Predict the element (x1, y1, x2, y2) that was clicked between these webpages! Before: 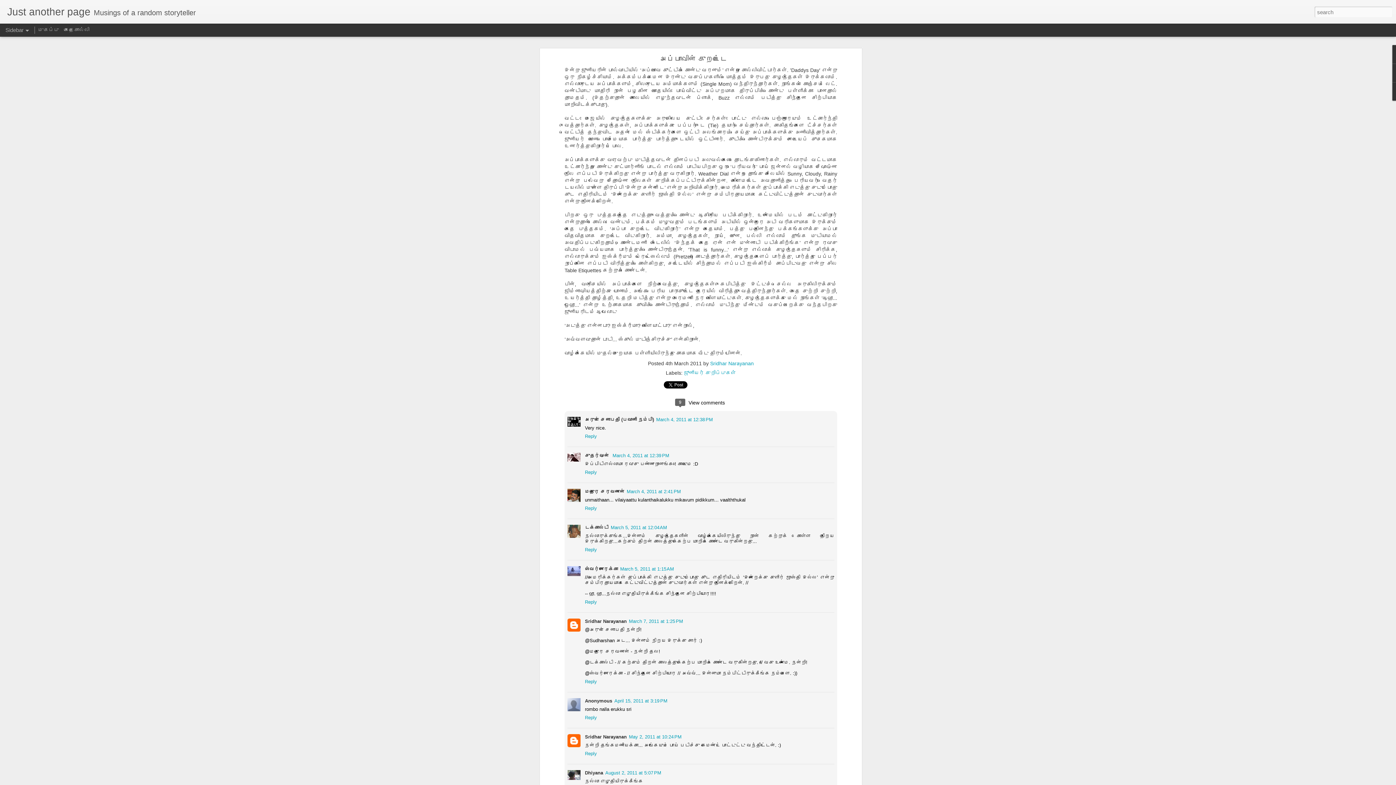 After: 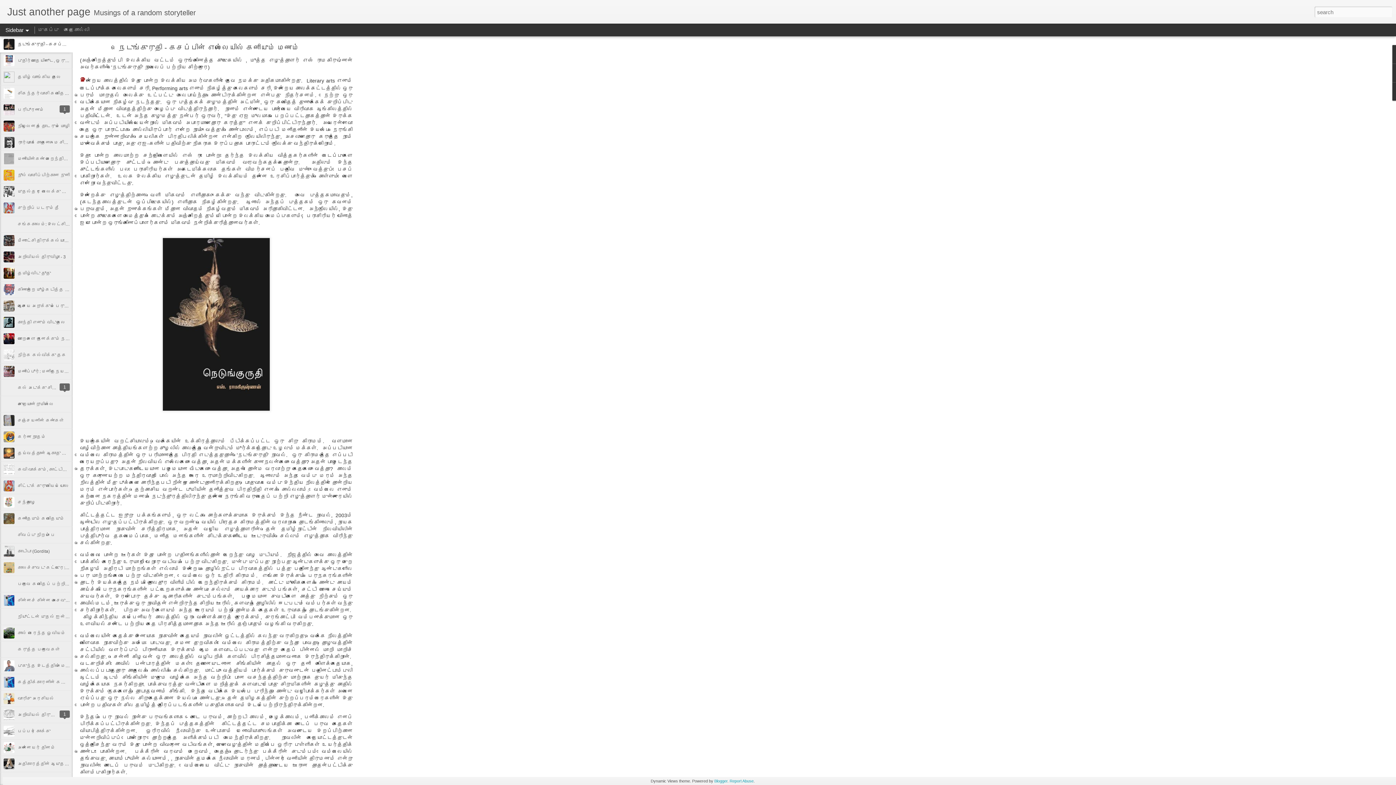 Action: label: Just another page bbox: (7, 10, 90, 16)